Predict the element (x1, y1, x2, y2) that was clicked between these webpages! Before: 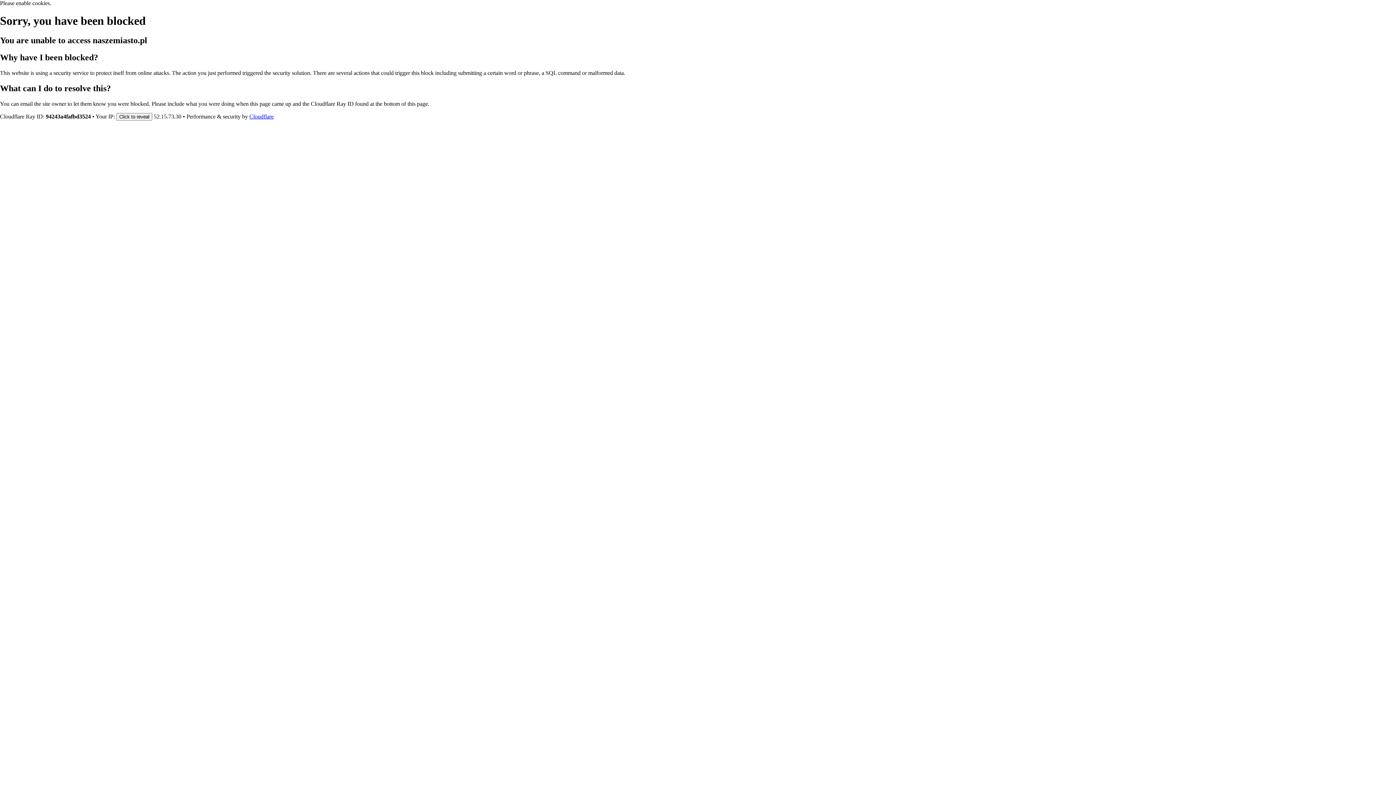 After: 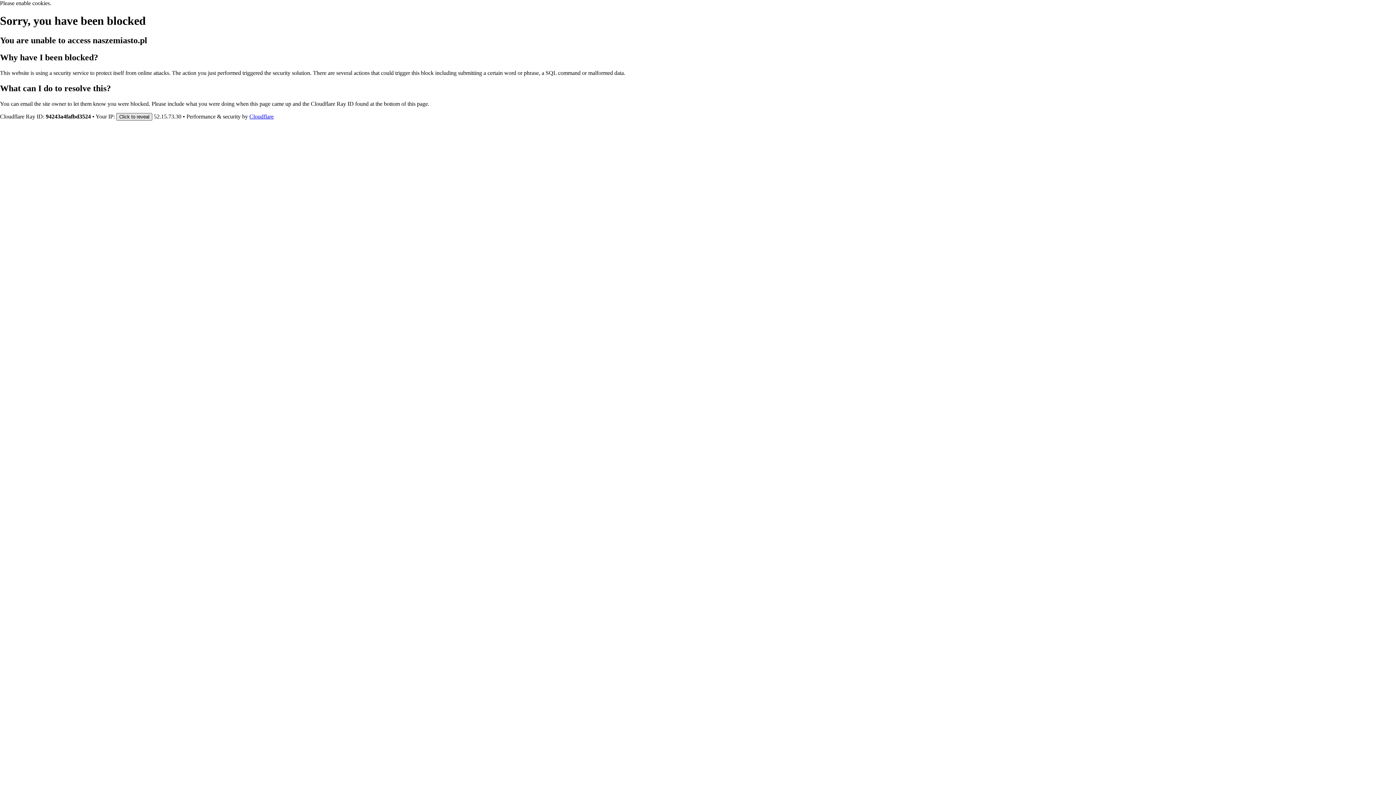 Action: label: Click to reveal bbox: (116, 112, 152, 120)